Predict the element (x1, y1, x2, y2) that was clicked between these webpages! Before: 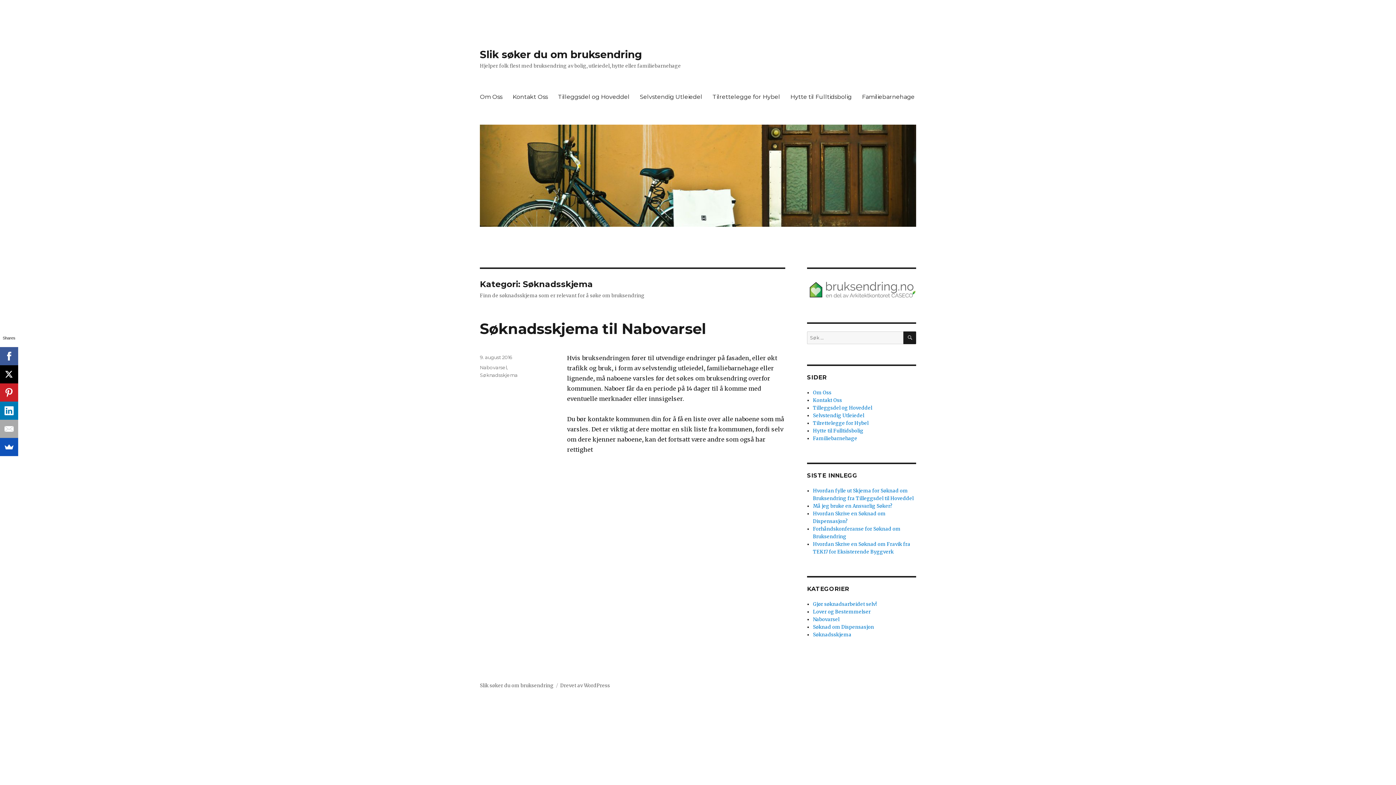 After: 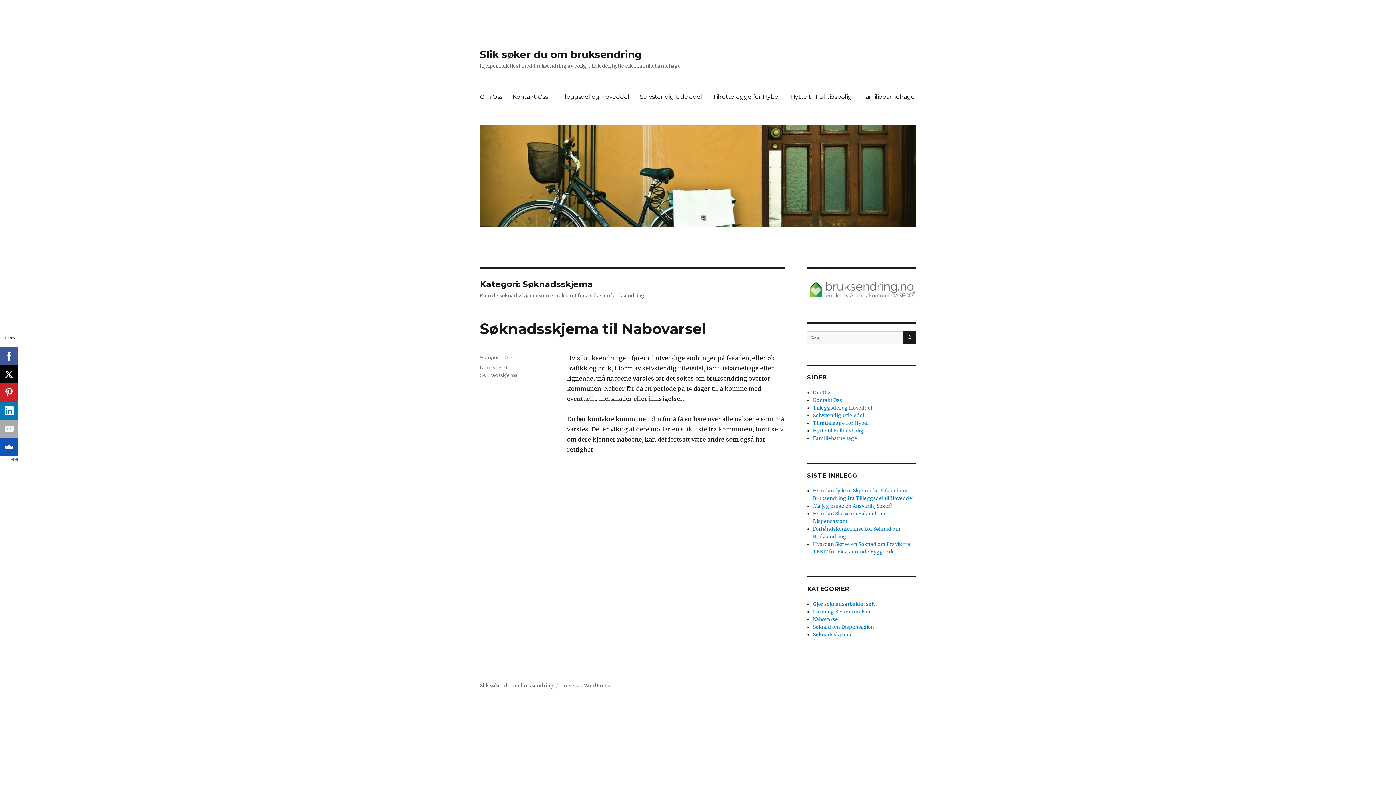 Action: bbox: (0, 365, 17, 383)